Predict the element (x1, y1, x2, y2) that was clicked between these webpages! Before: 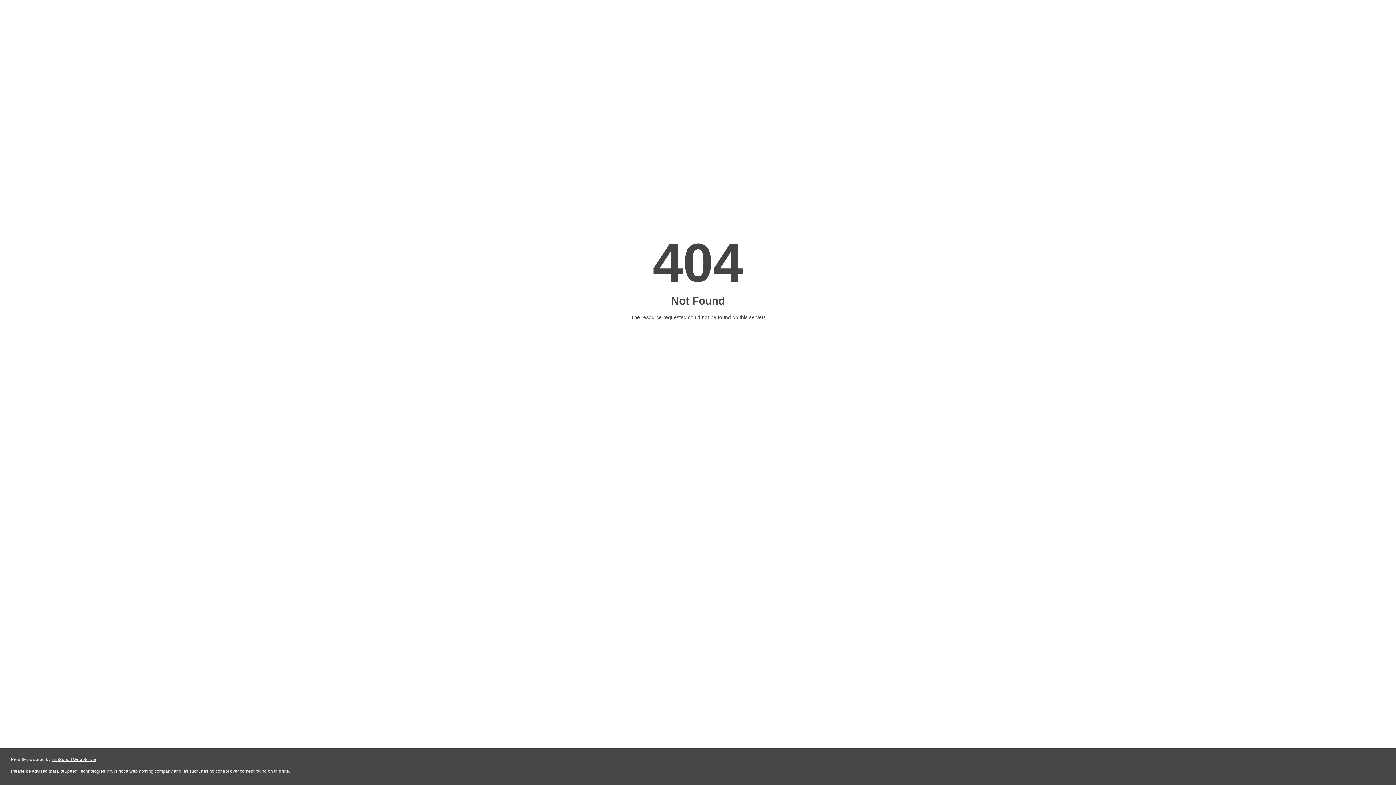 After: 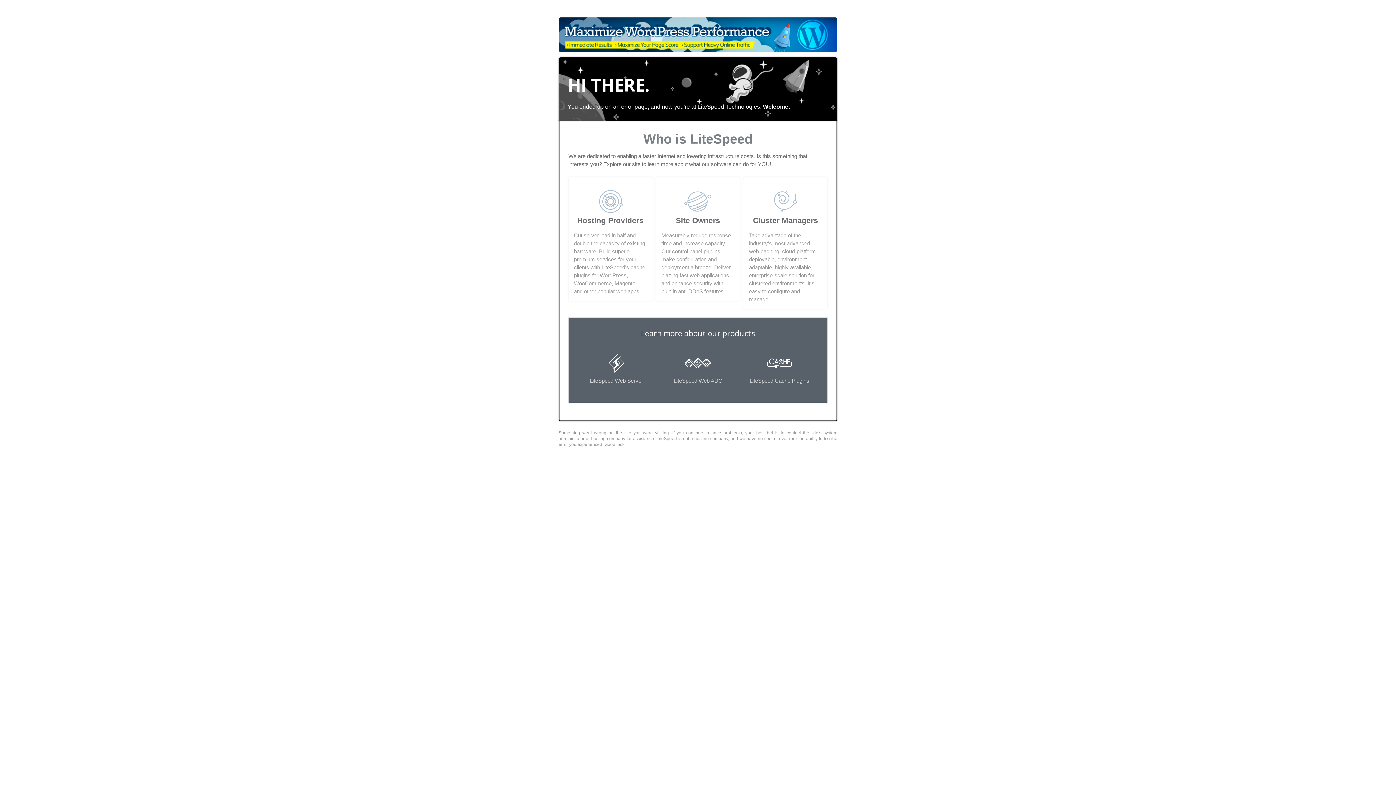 Action: bbox: (51, 757, 96, 762) label: LiteSpeed Web Server